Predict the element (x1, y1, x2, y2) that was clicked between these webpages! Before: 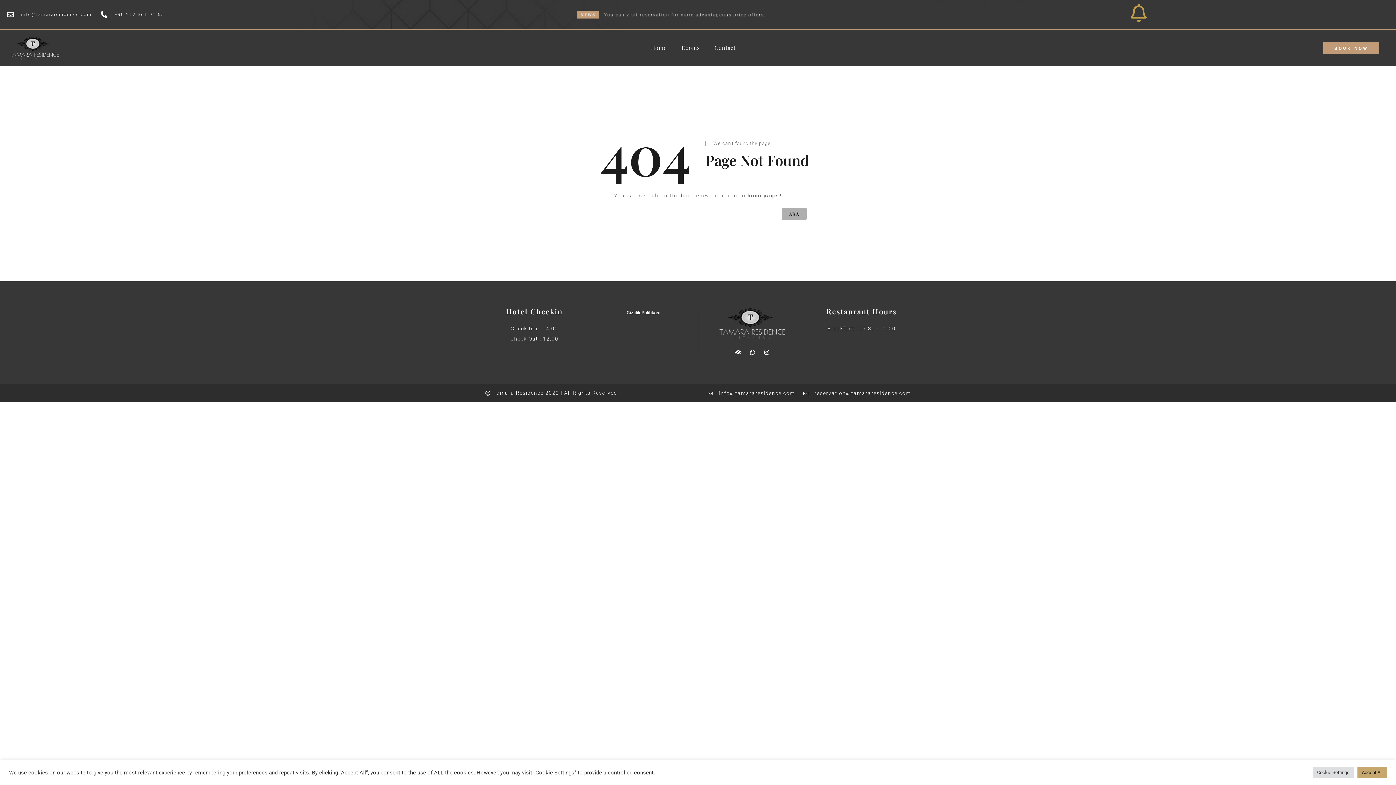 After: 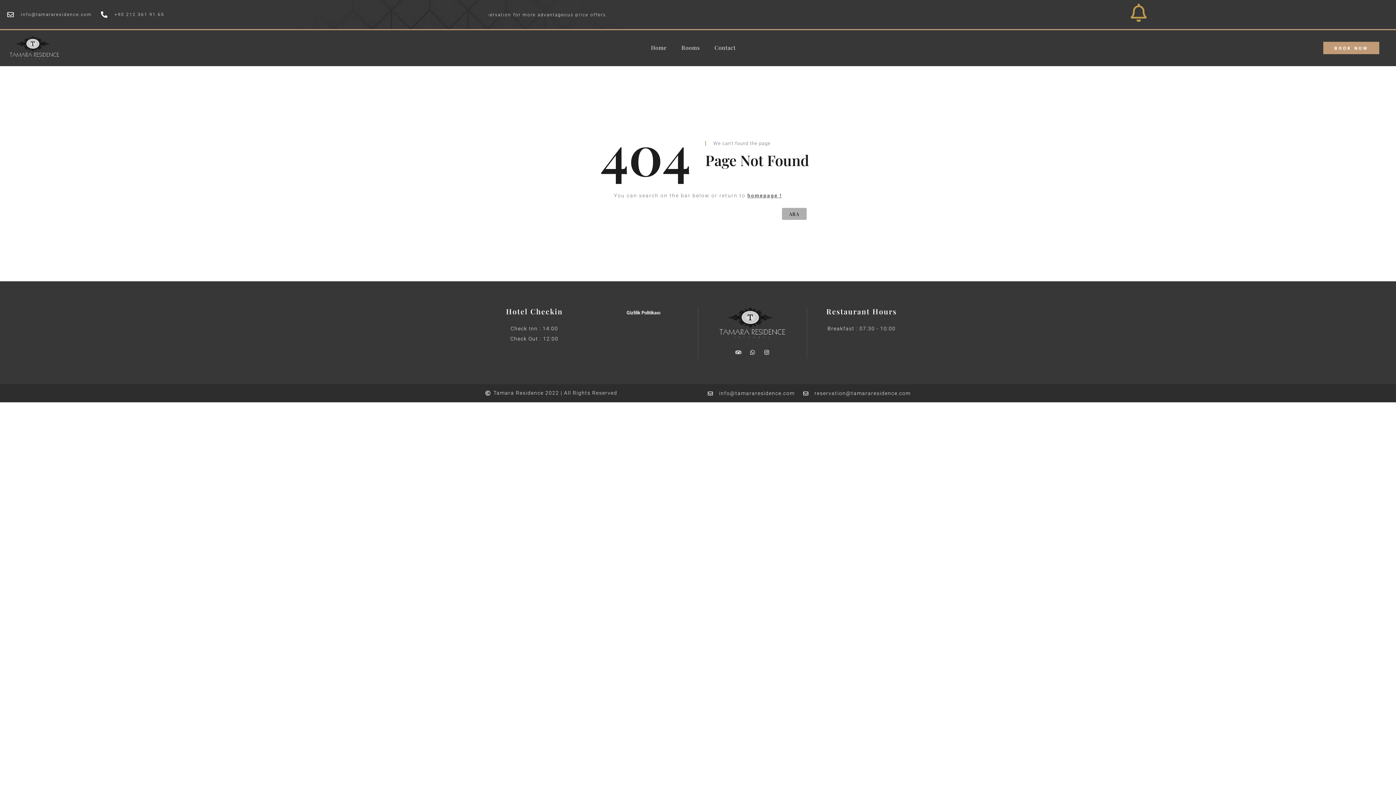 Action: bbox: (1357, 767, 1387, 778) label: Accept All